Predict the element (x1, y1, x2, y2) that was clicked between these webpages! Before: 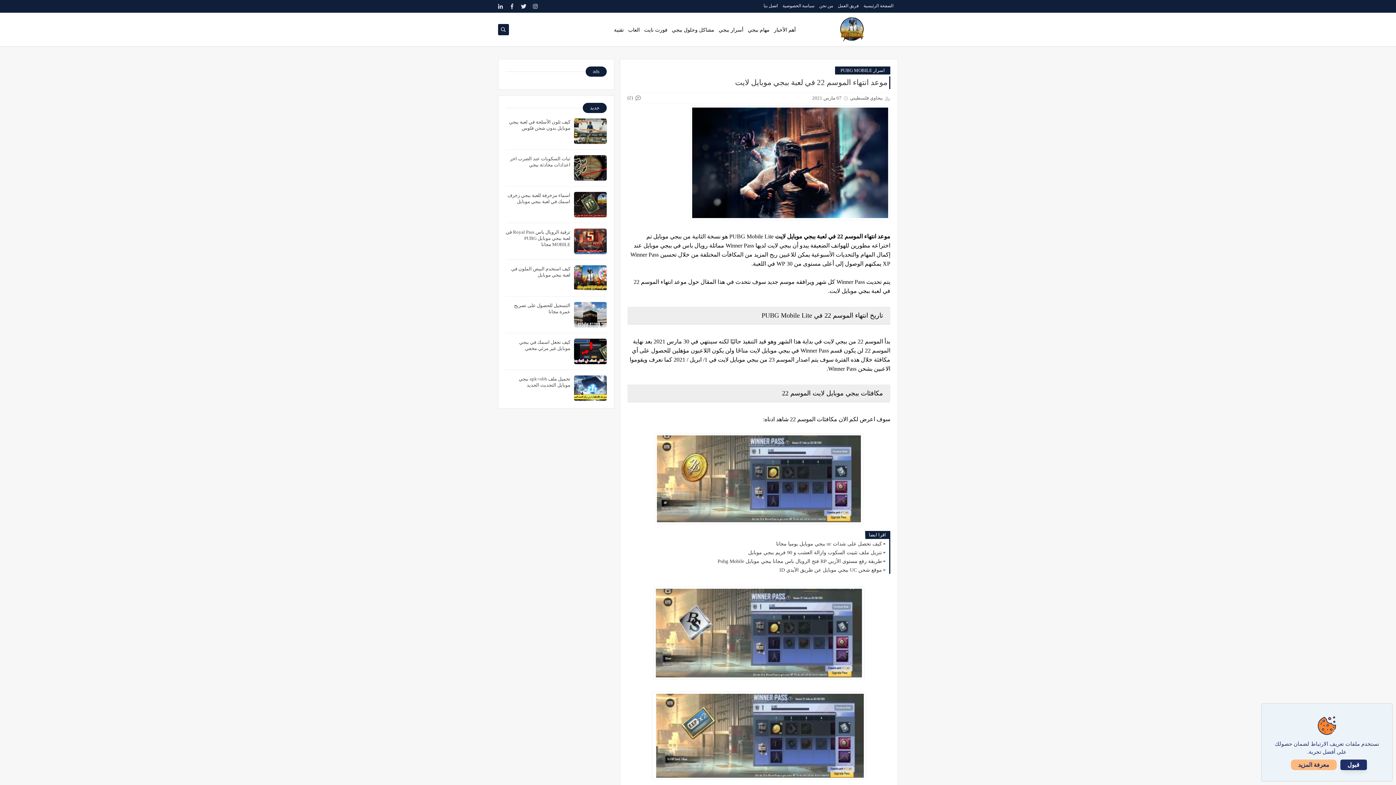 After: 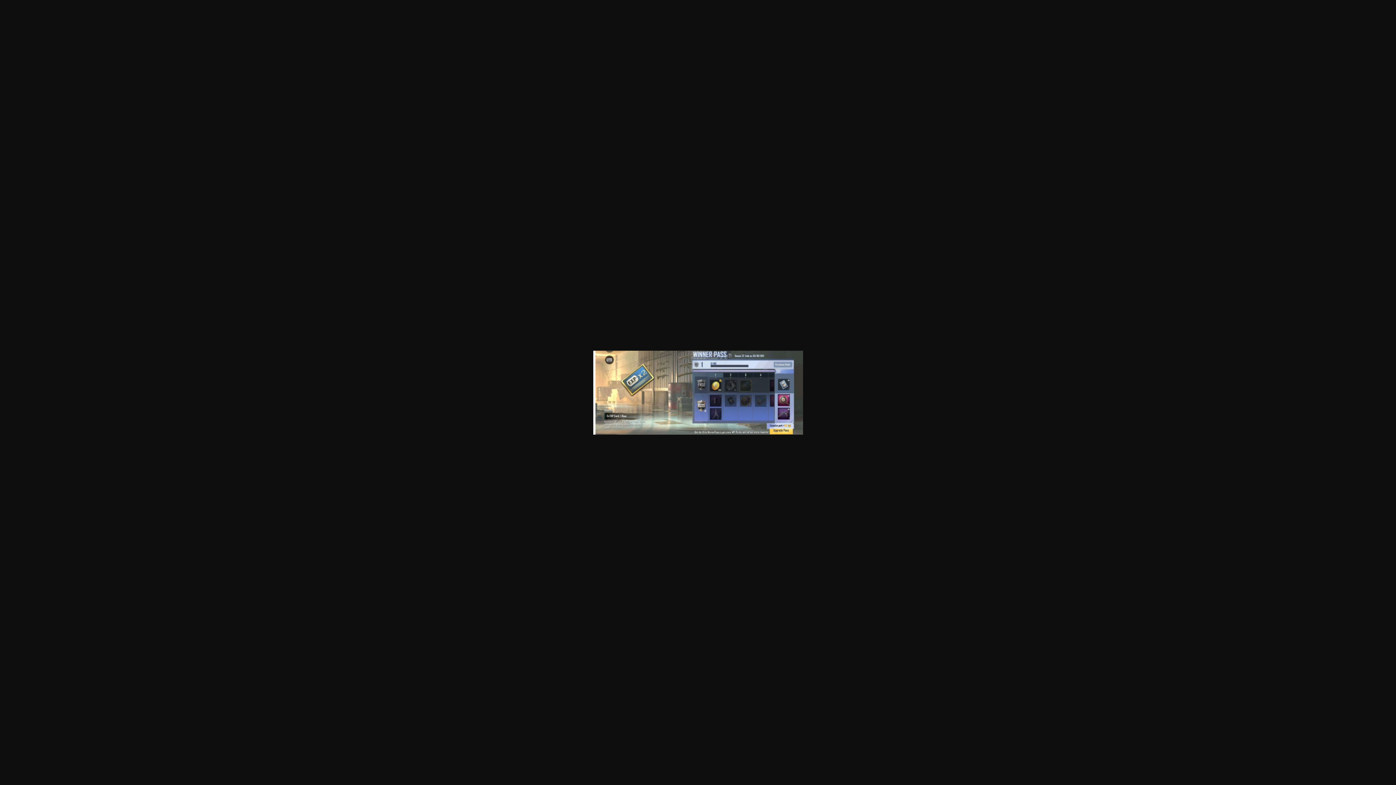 Action: bbox: (652, 775, 866, 781)